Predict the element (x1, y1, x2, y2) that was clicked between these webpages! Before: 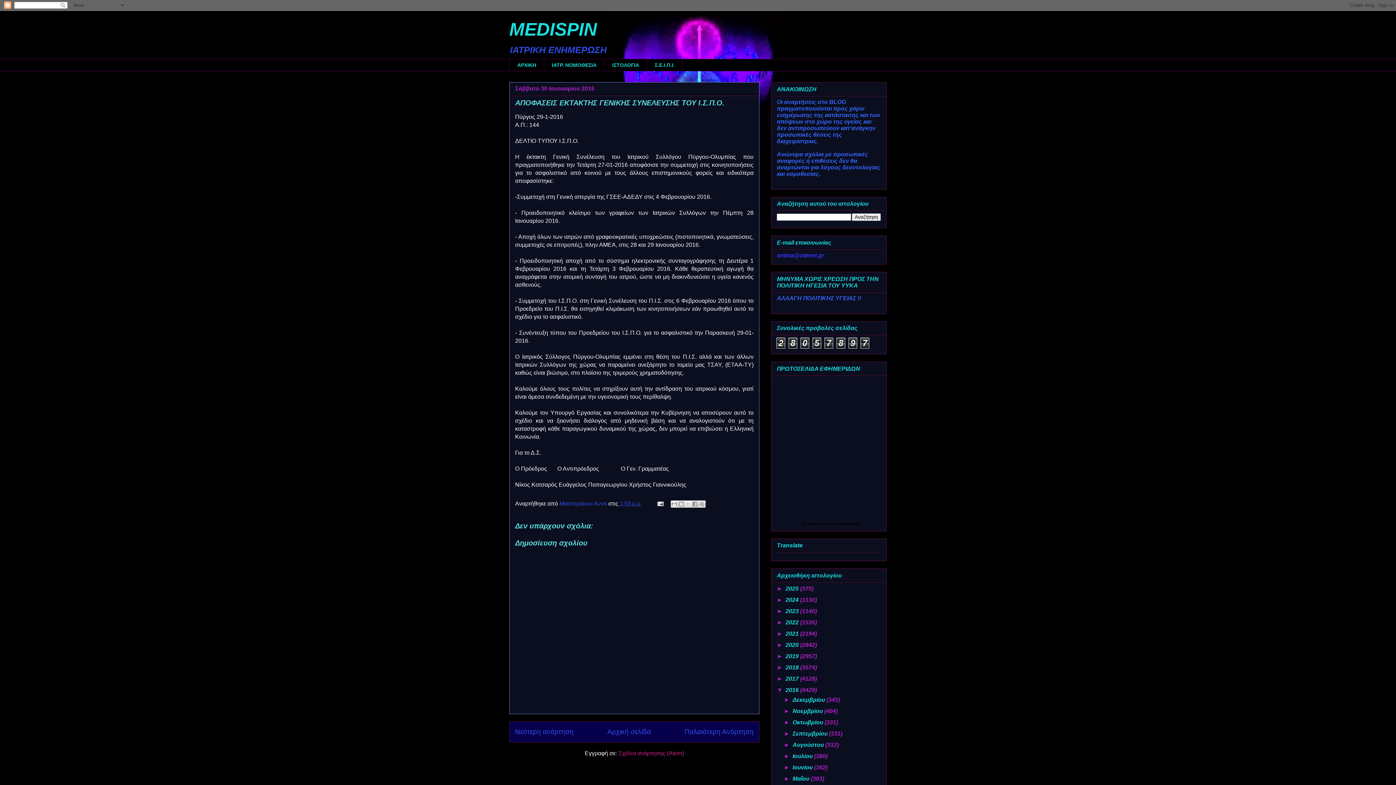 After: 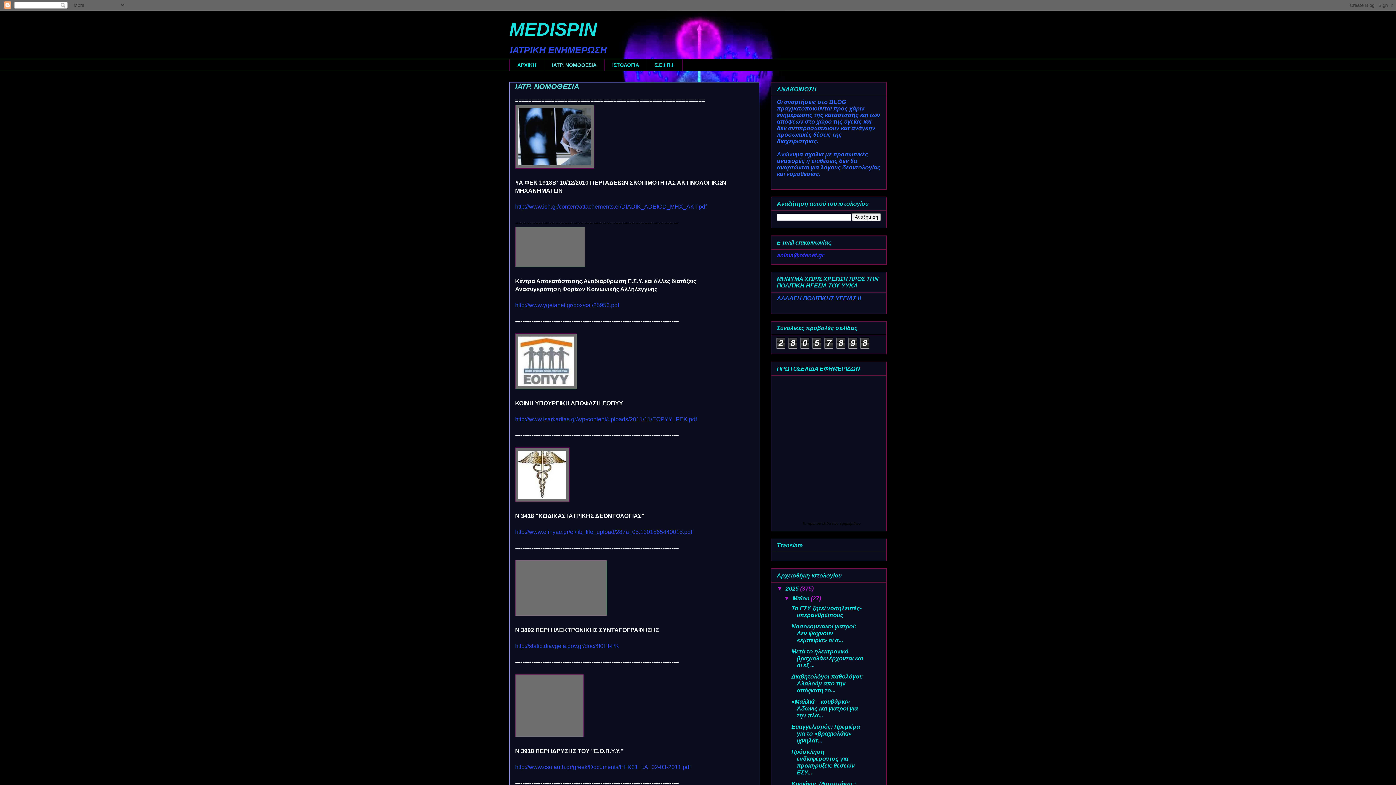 Action: bbox: (544, 58, 604, 71) label: ΙΑΤΡ. ΝΟΜΟΘΕΣΙΑ